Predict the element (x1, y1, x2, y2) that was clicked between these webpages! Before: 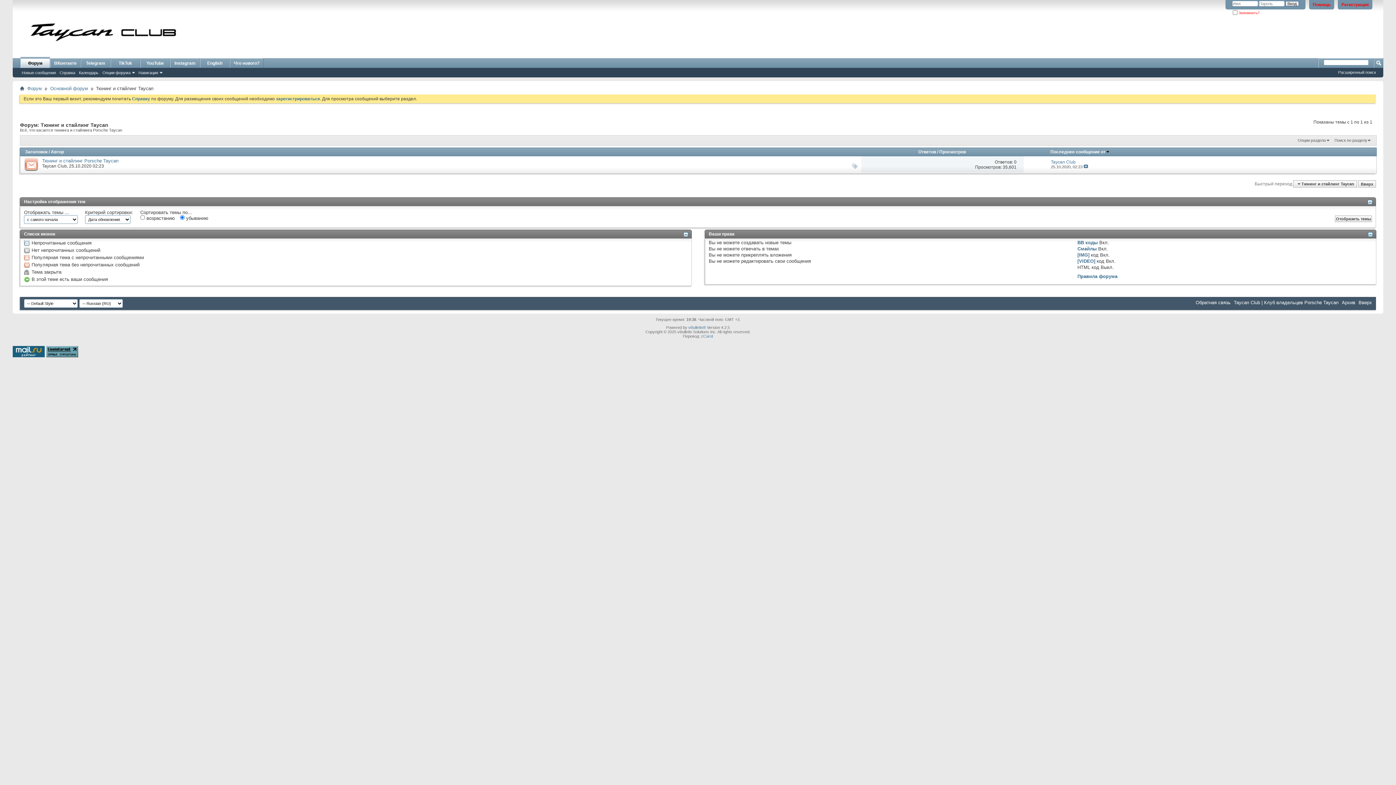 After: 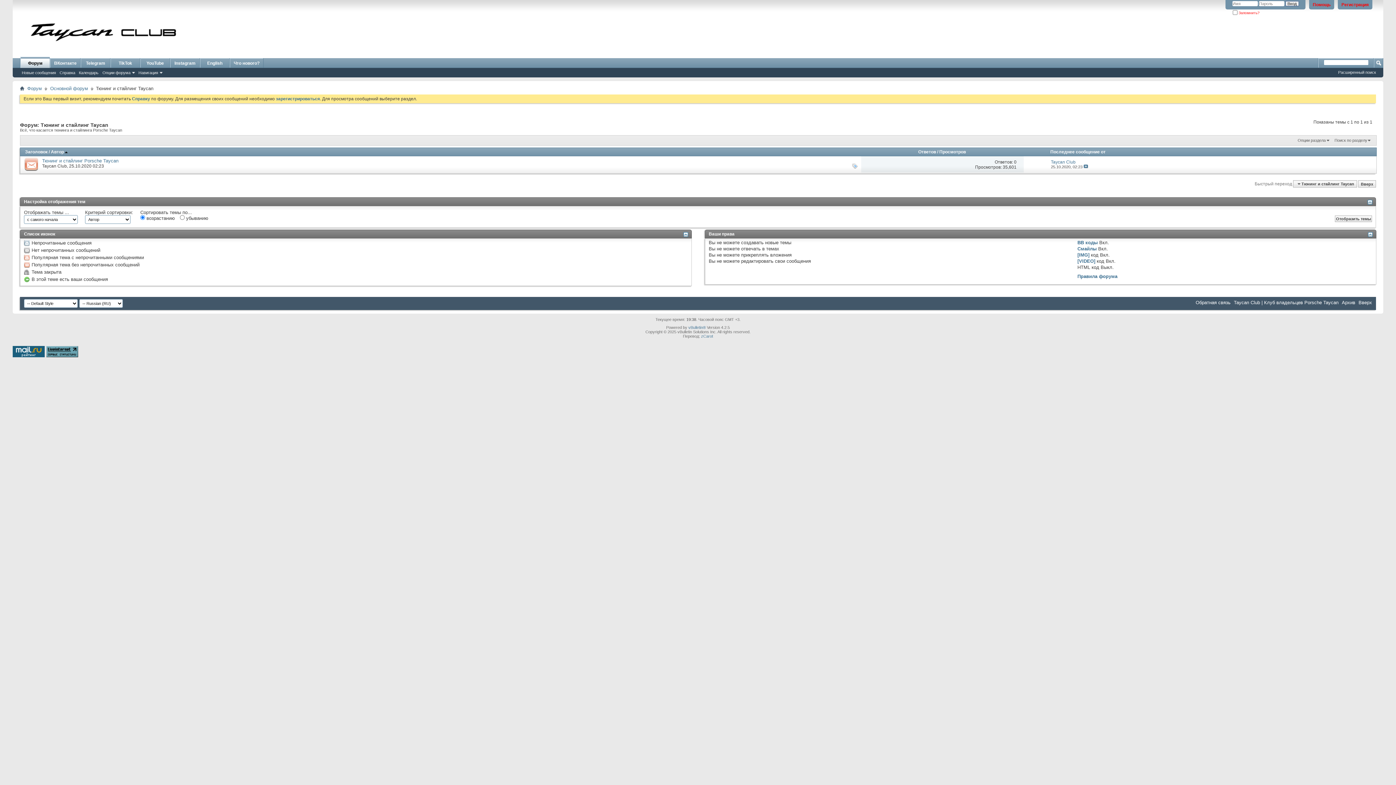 Action: label: Автор bbox: (50, 149, 64, 154)